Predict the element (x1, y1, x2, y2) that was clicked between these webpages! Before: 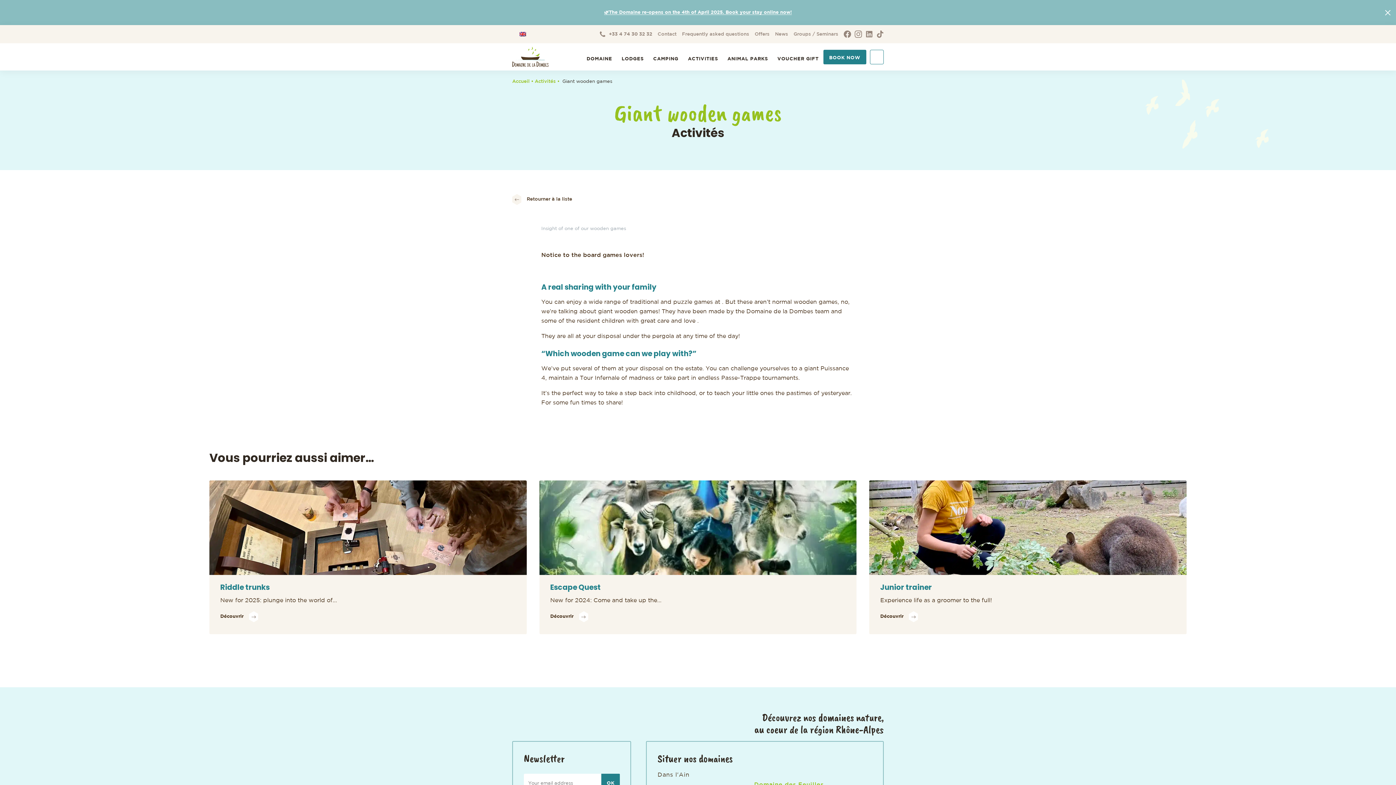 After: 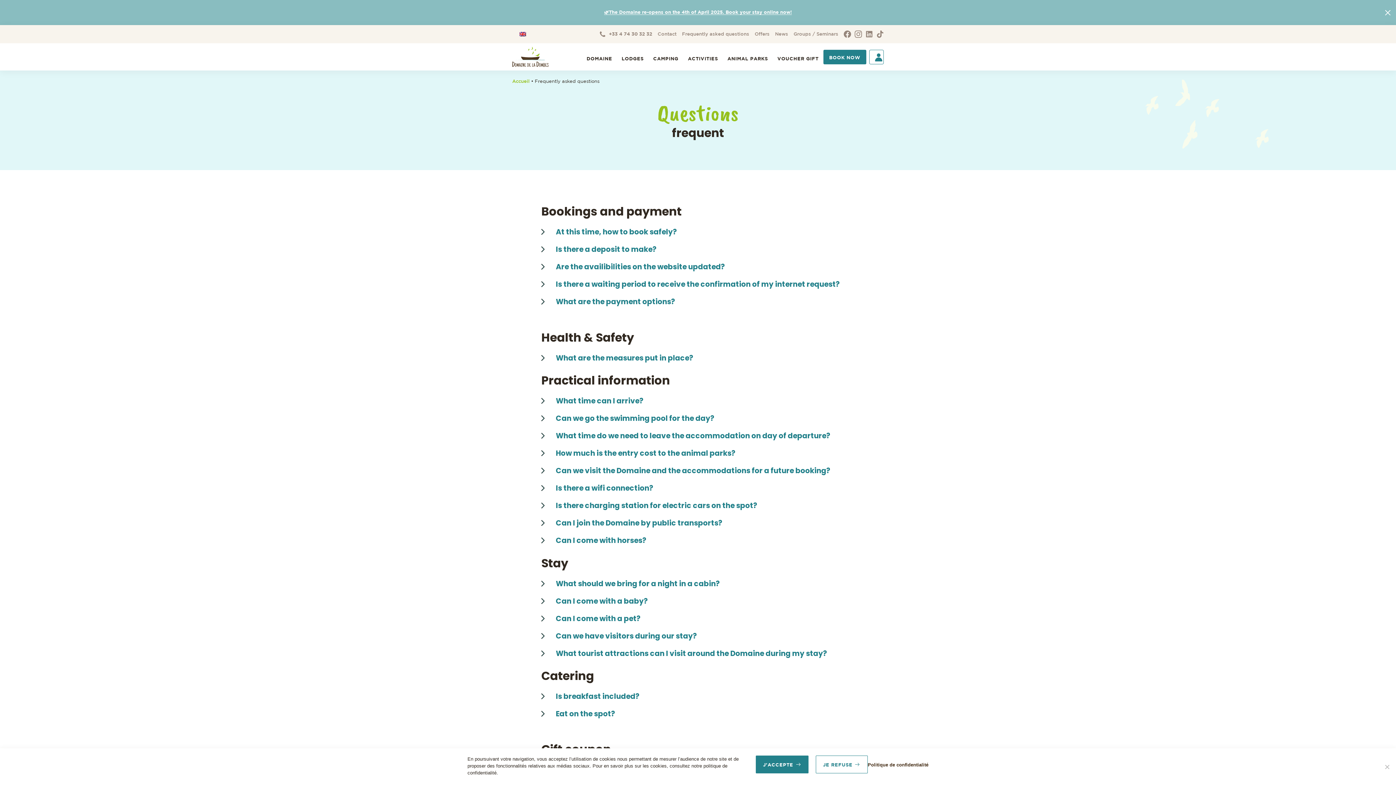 Action: label: Frequently asked questions bbox: (682, 30, 749, 38)